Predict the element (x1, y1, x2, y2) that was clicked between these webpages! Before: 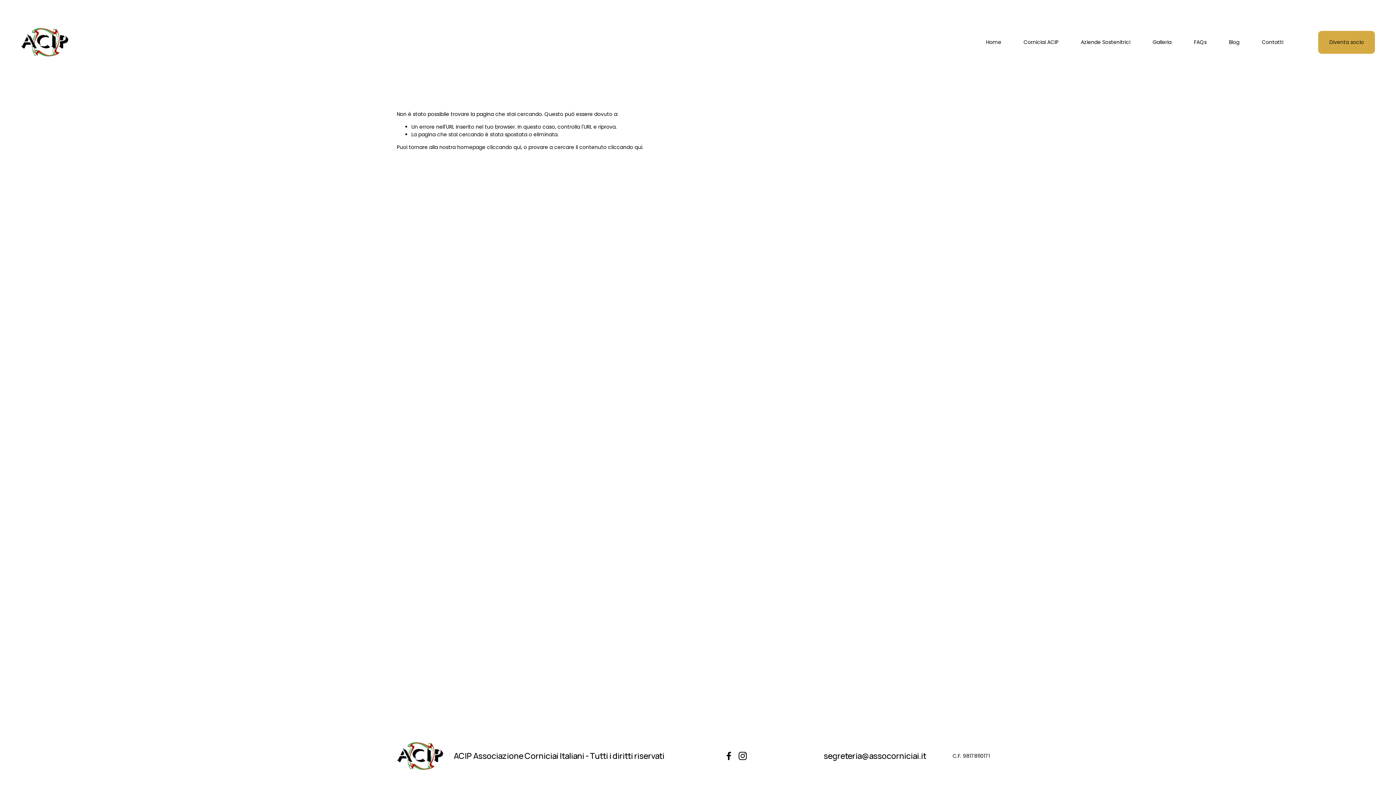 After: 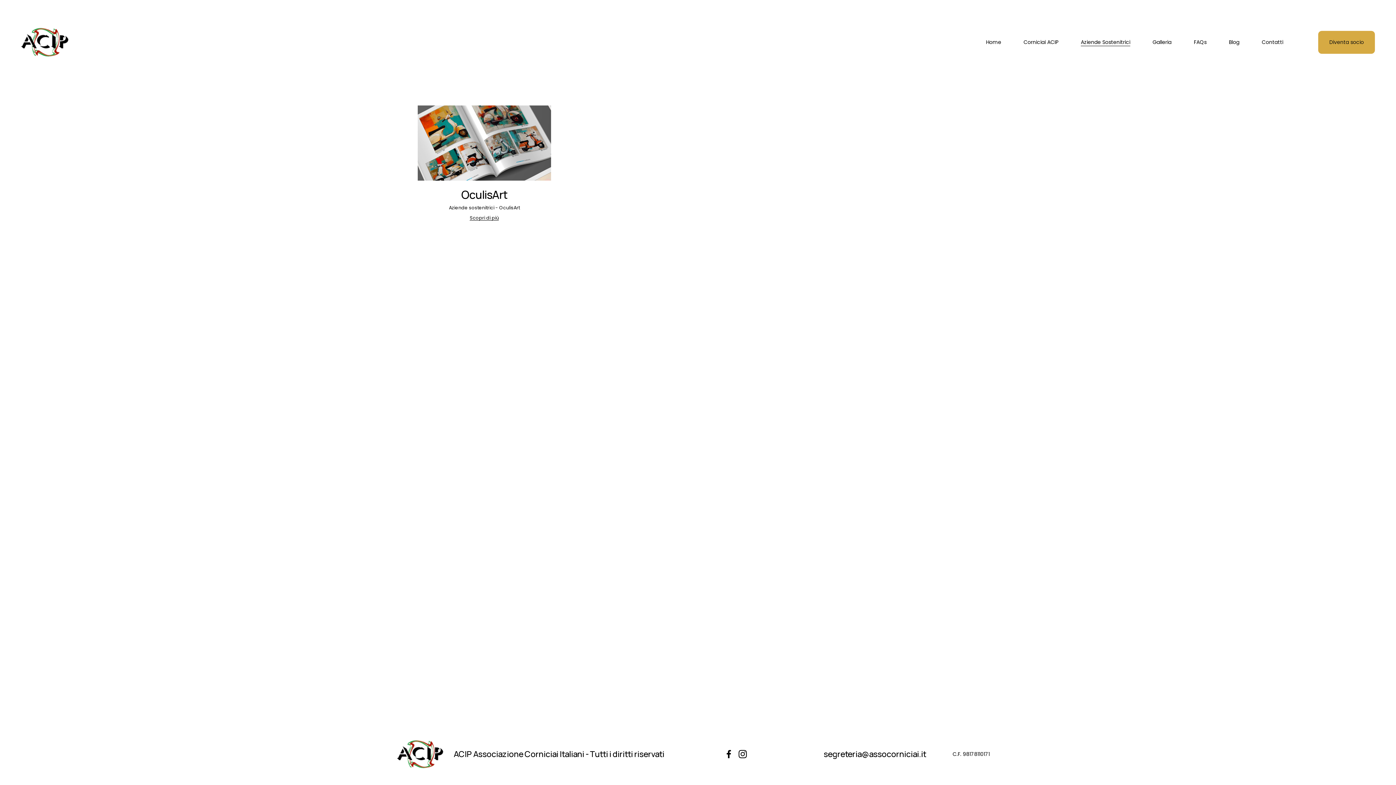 Action: bbox: (1081, 37, 1130, 46) label: Aziende Sostenitrici